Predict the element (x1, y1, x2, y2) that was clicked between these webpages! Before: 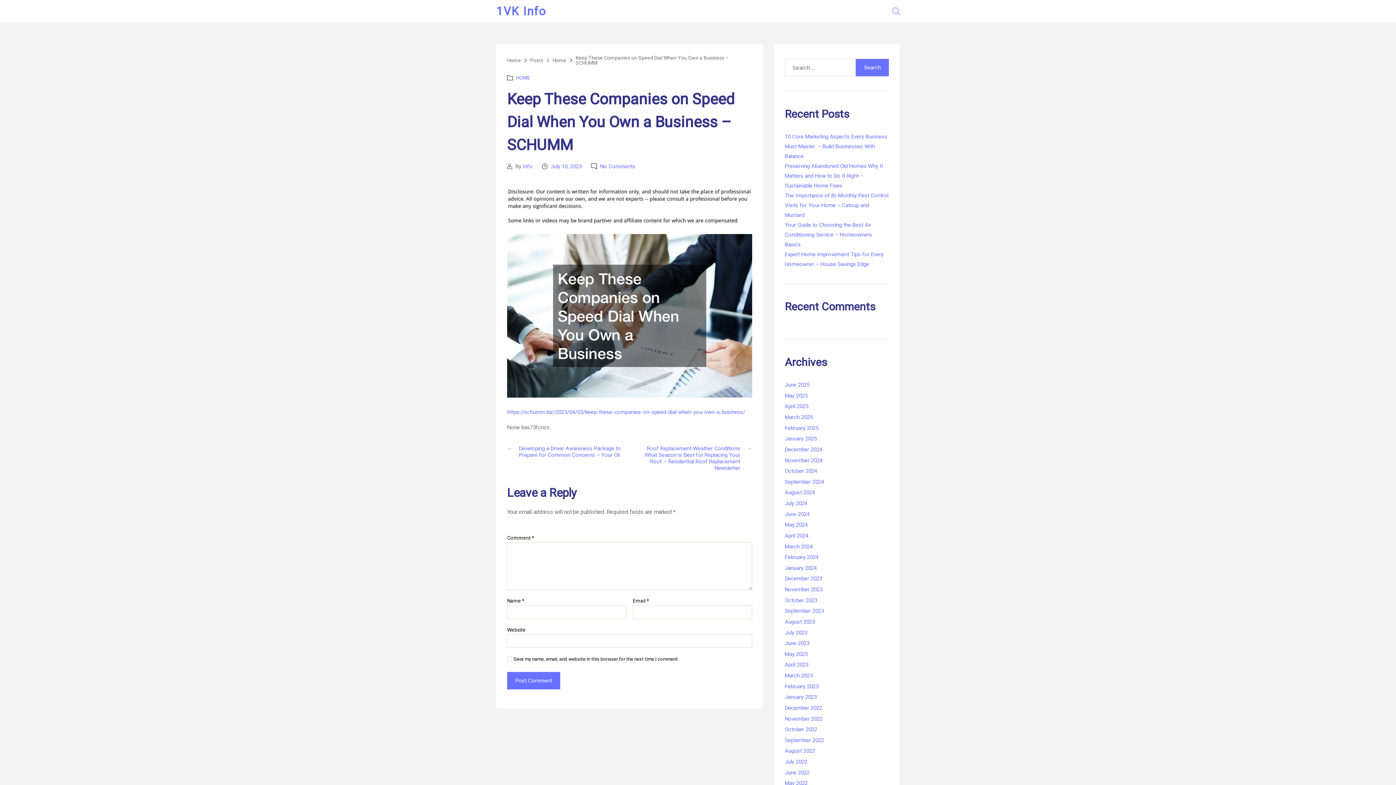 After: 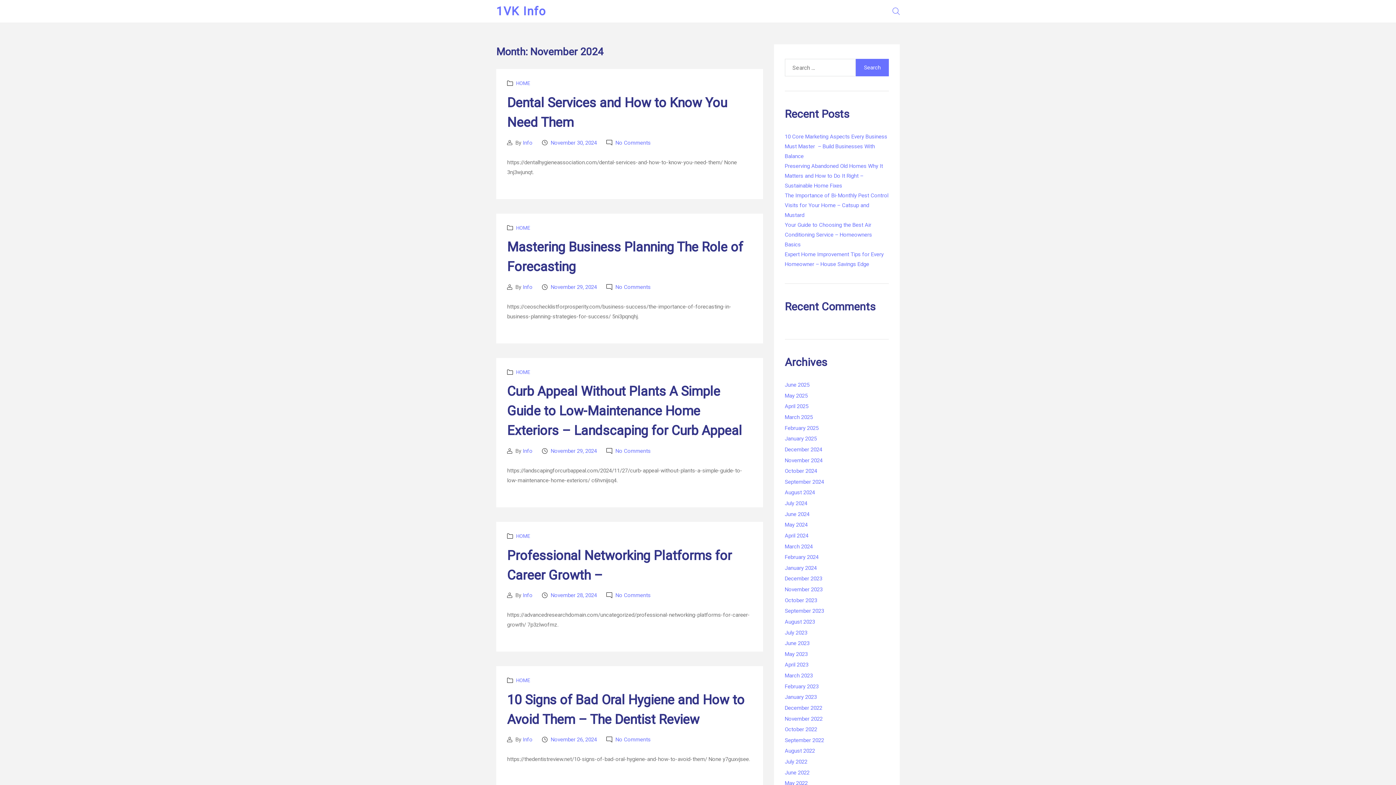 Action: label: November 2024 bbox: (785, 457, 822, 463)